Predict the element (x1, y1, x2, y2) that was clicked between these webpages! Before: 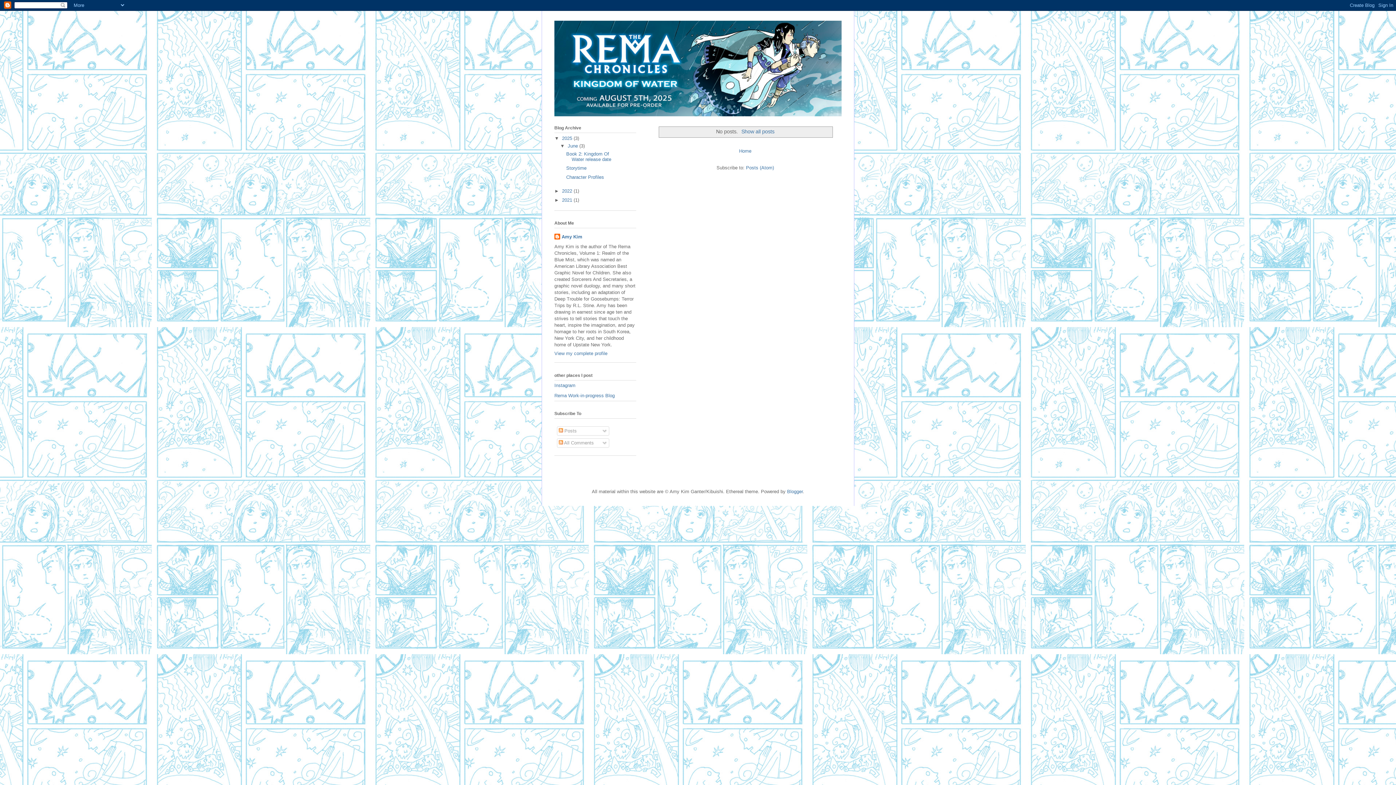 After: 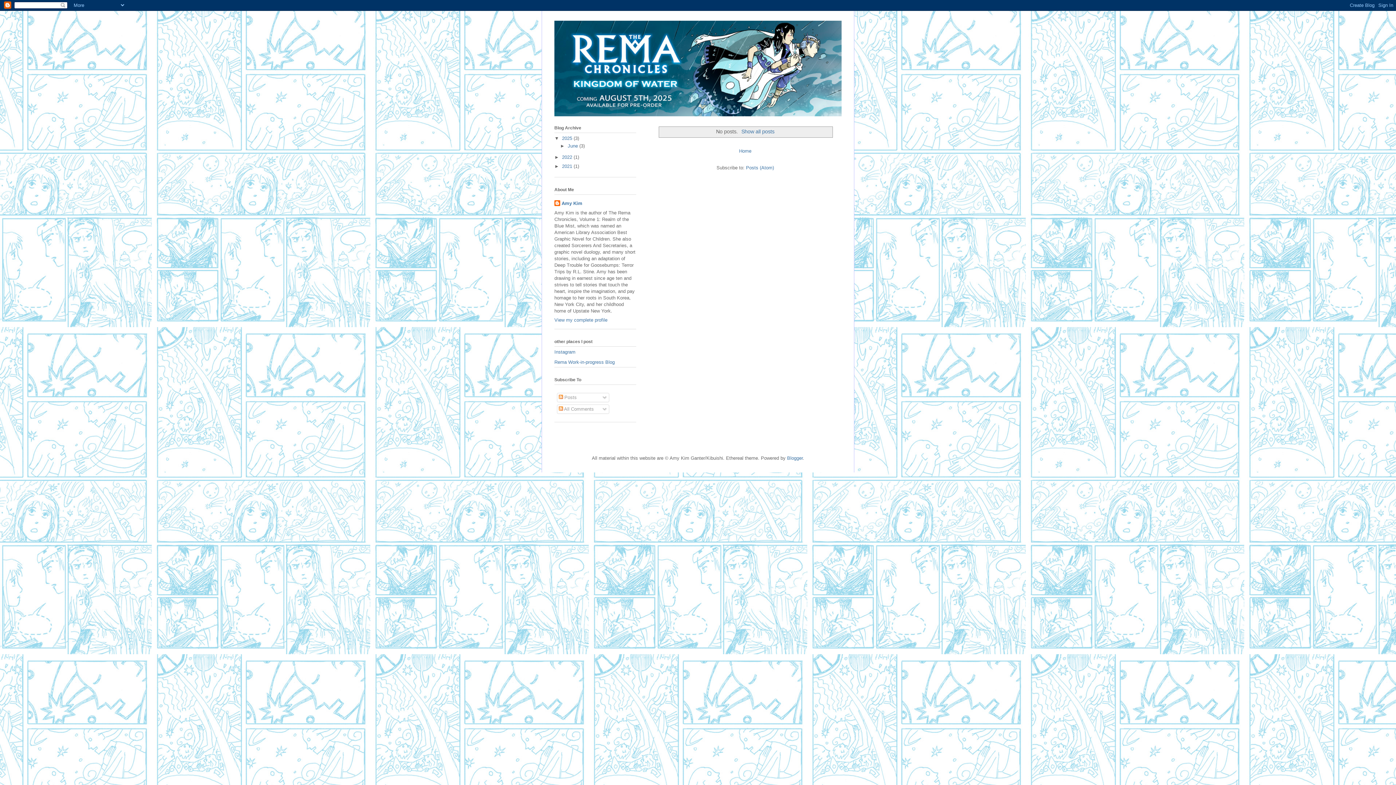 Action: bbox: (560, 143, 567, 148) label: ▼  